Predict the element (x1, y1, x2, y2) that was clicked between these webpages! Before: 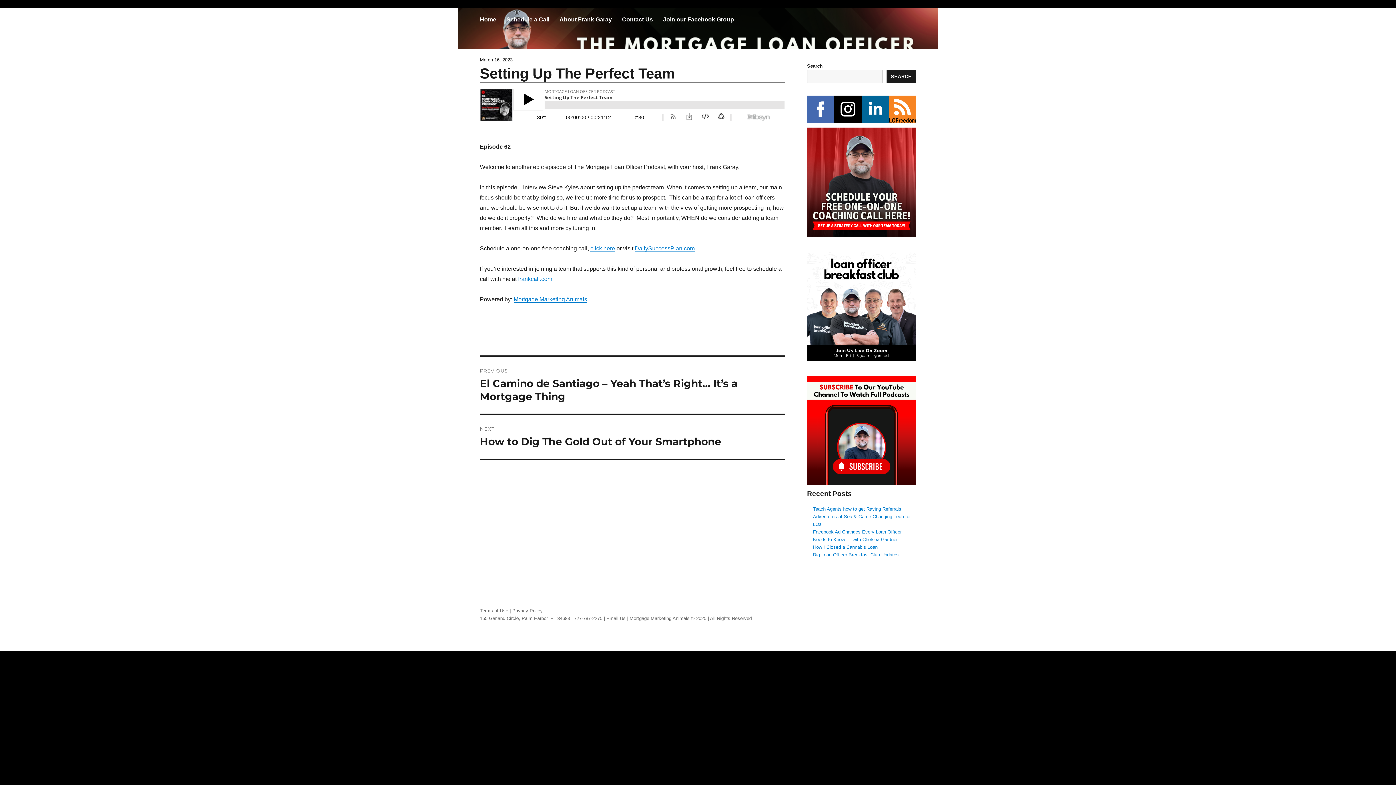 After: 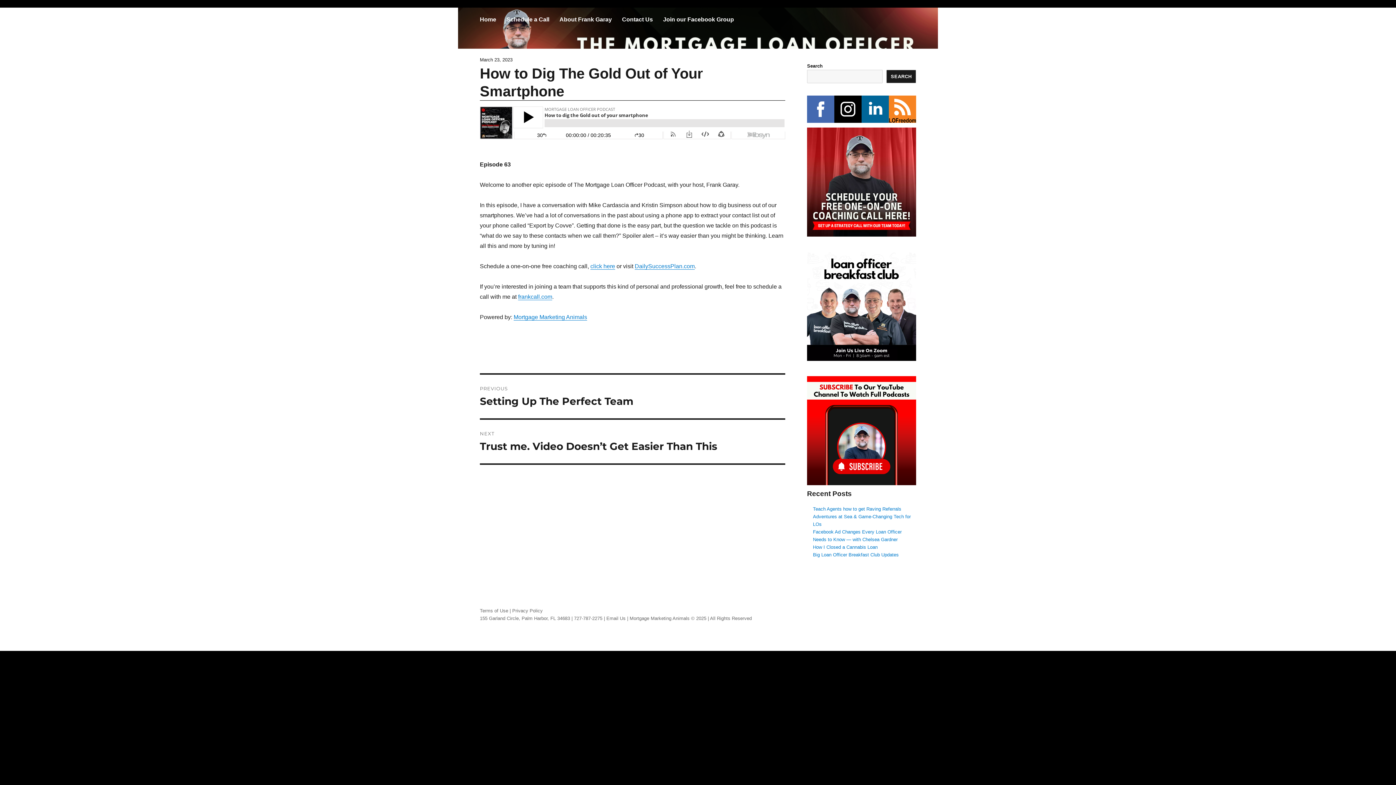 Action: label: NEXT
Next post:
How to Dig The Gold Out of Your Smartphone bbox: (480, 415, 785, 458)